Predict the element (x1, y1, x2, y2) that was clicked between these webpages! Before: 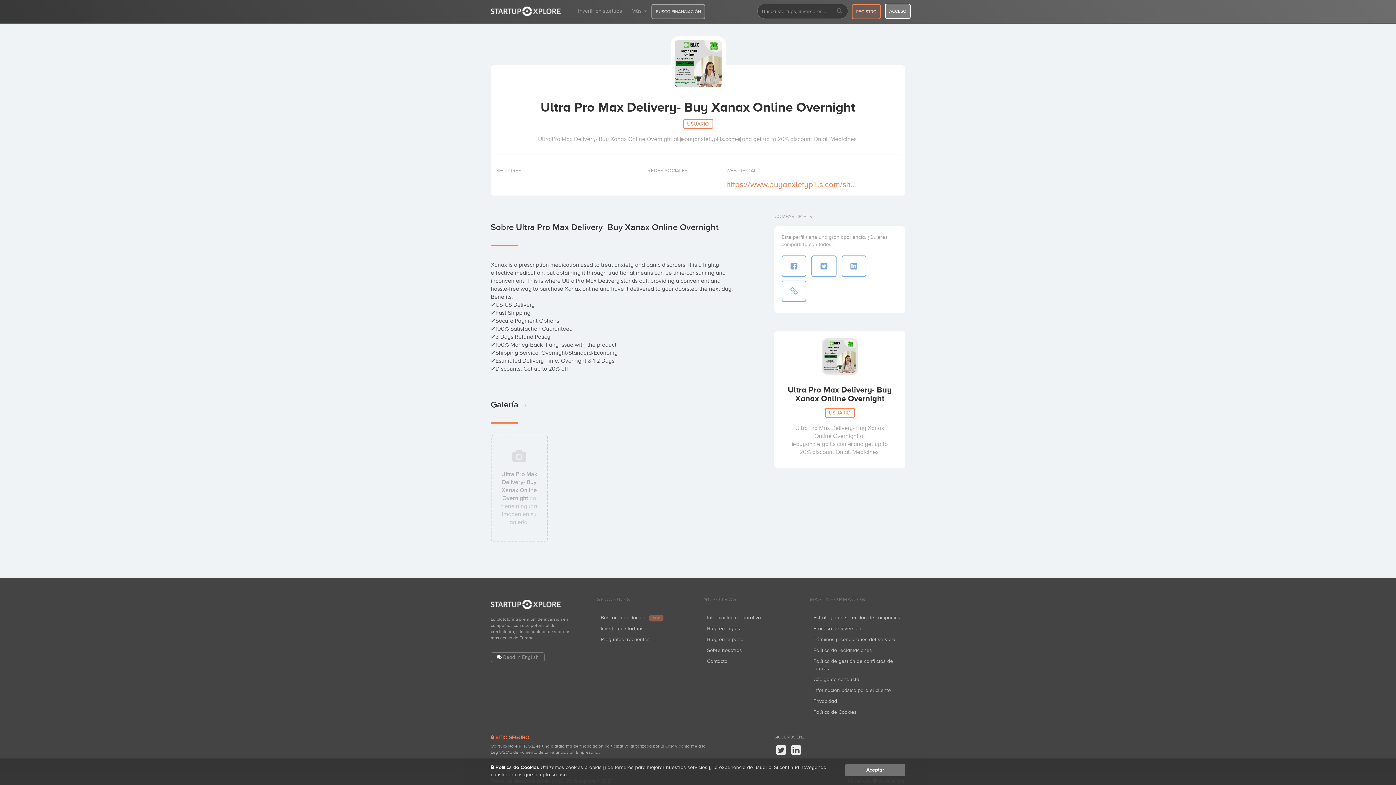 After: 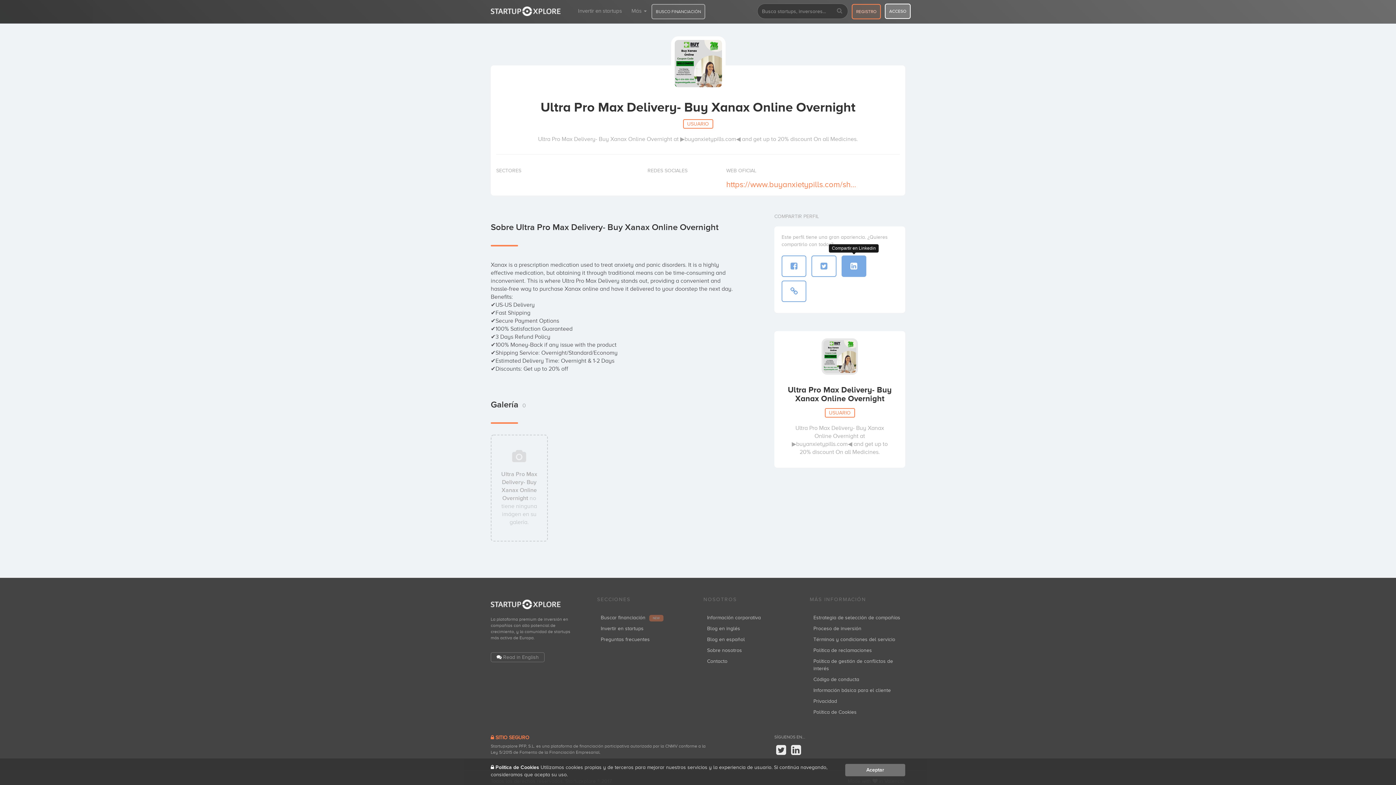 Action: bbox: (841, 255, 866, 277)